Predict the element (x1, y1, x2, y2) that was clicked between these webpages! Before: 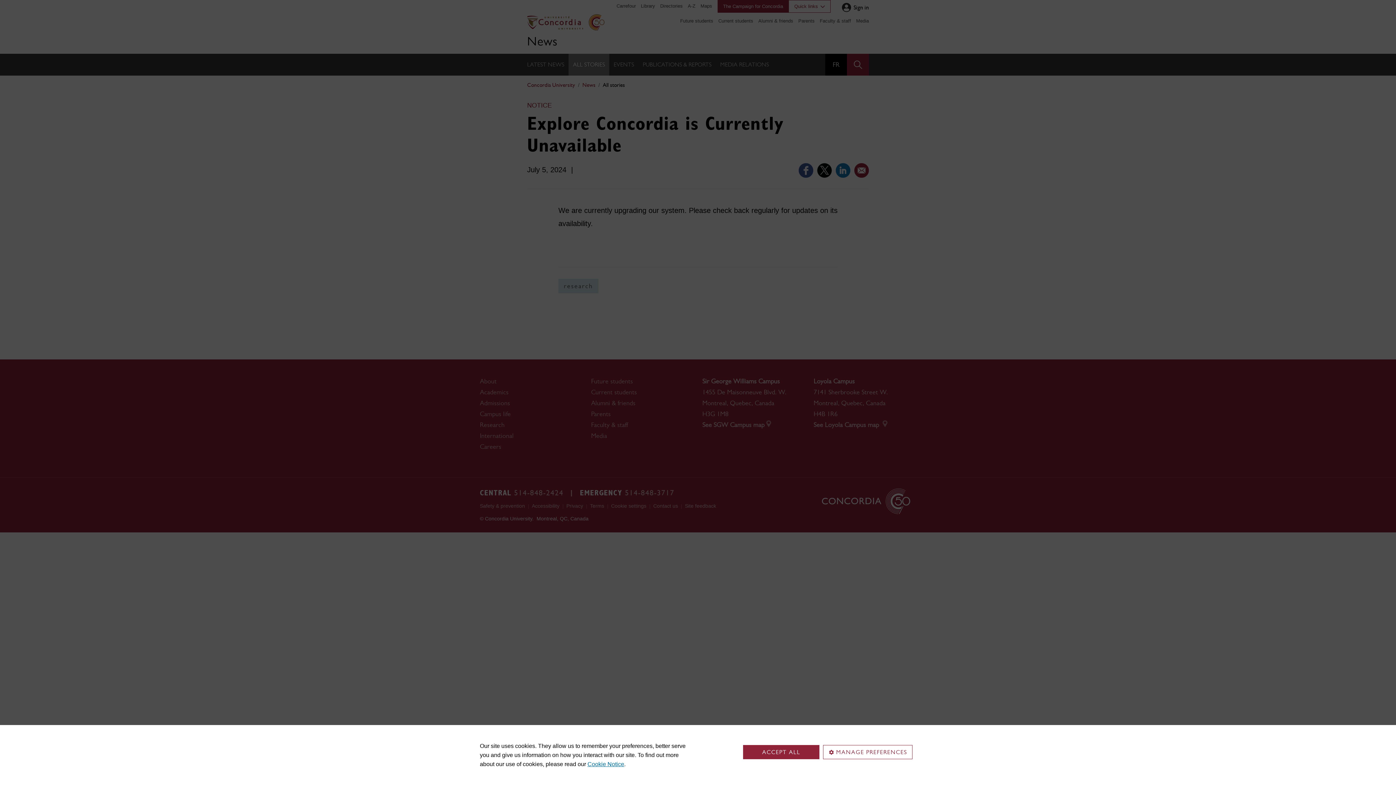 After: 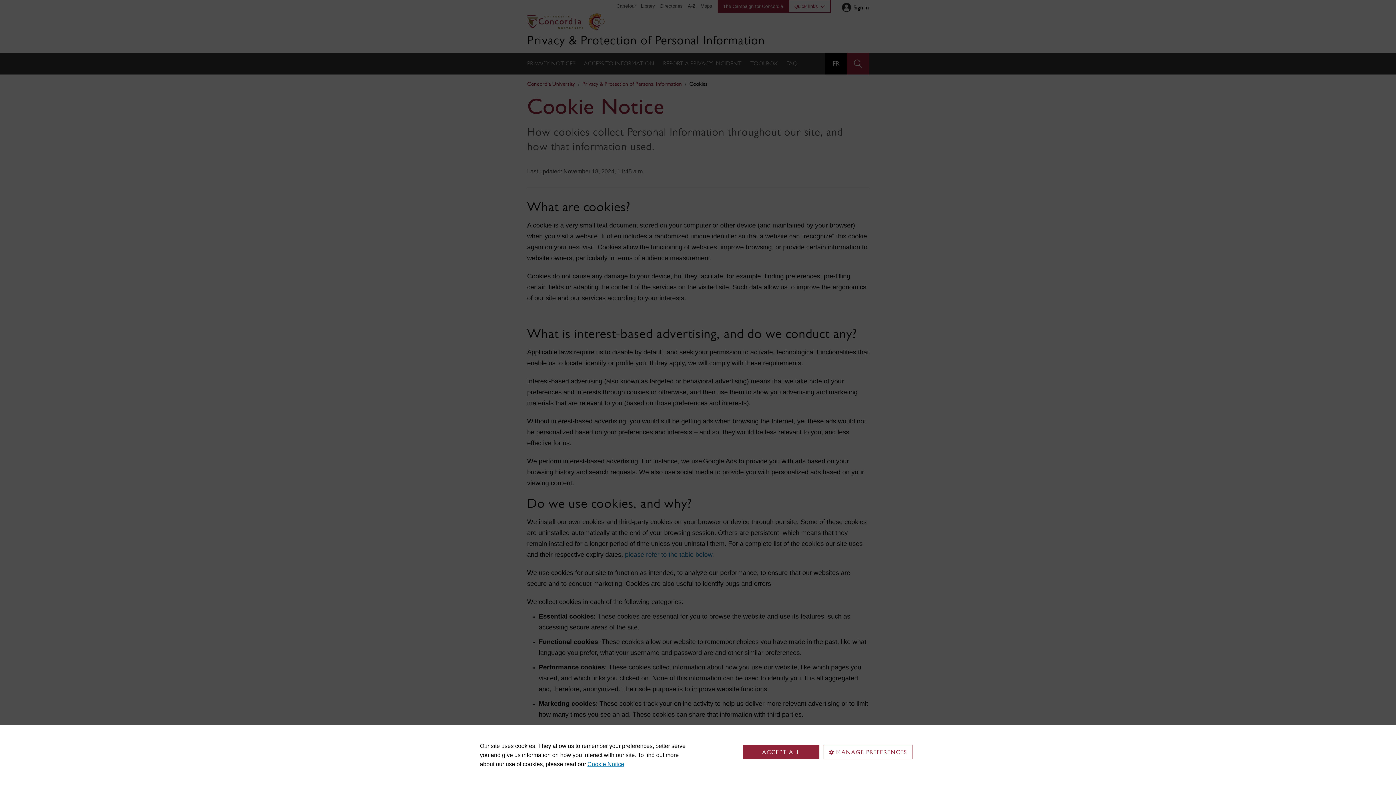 Action: label: Cookie Notice bbox: (587, 761, 624, 767)